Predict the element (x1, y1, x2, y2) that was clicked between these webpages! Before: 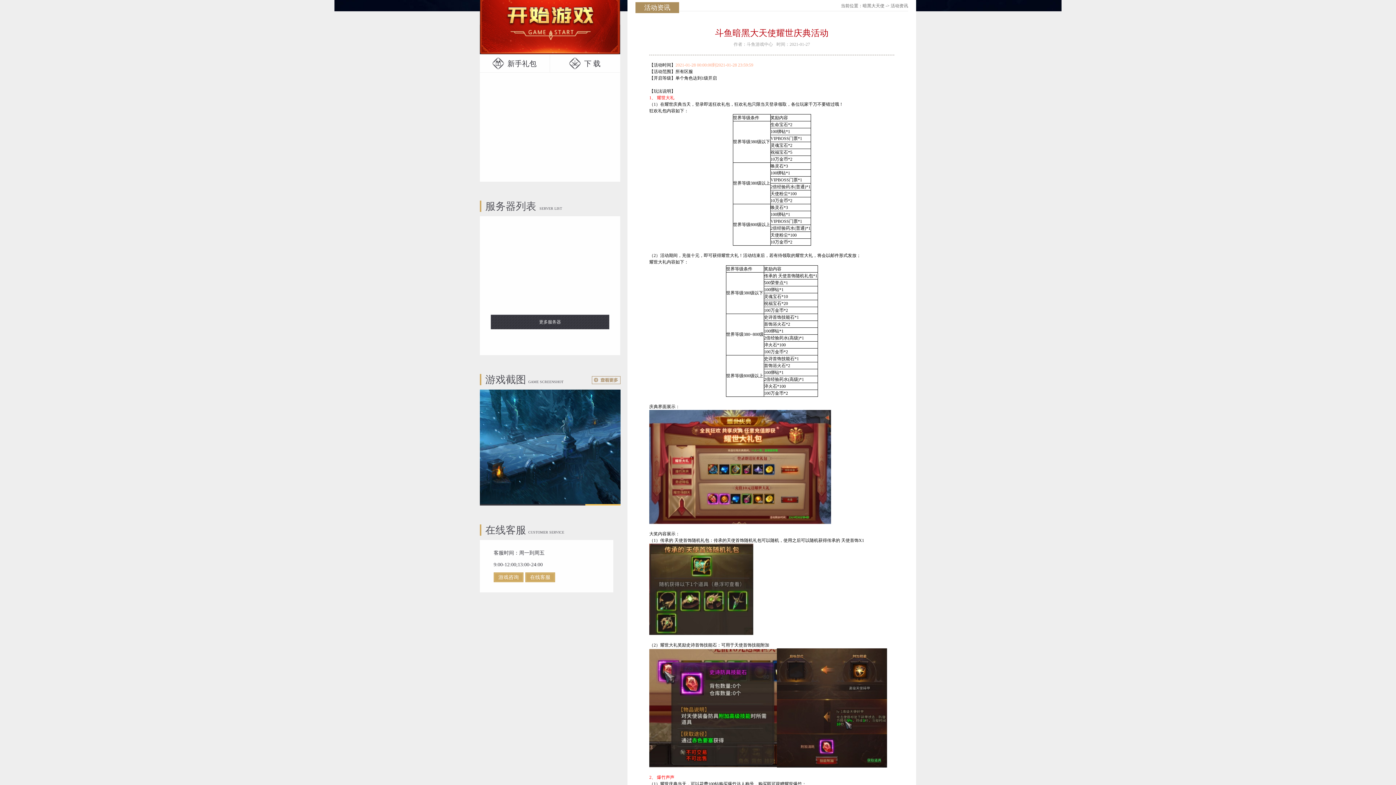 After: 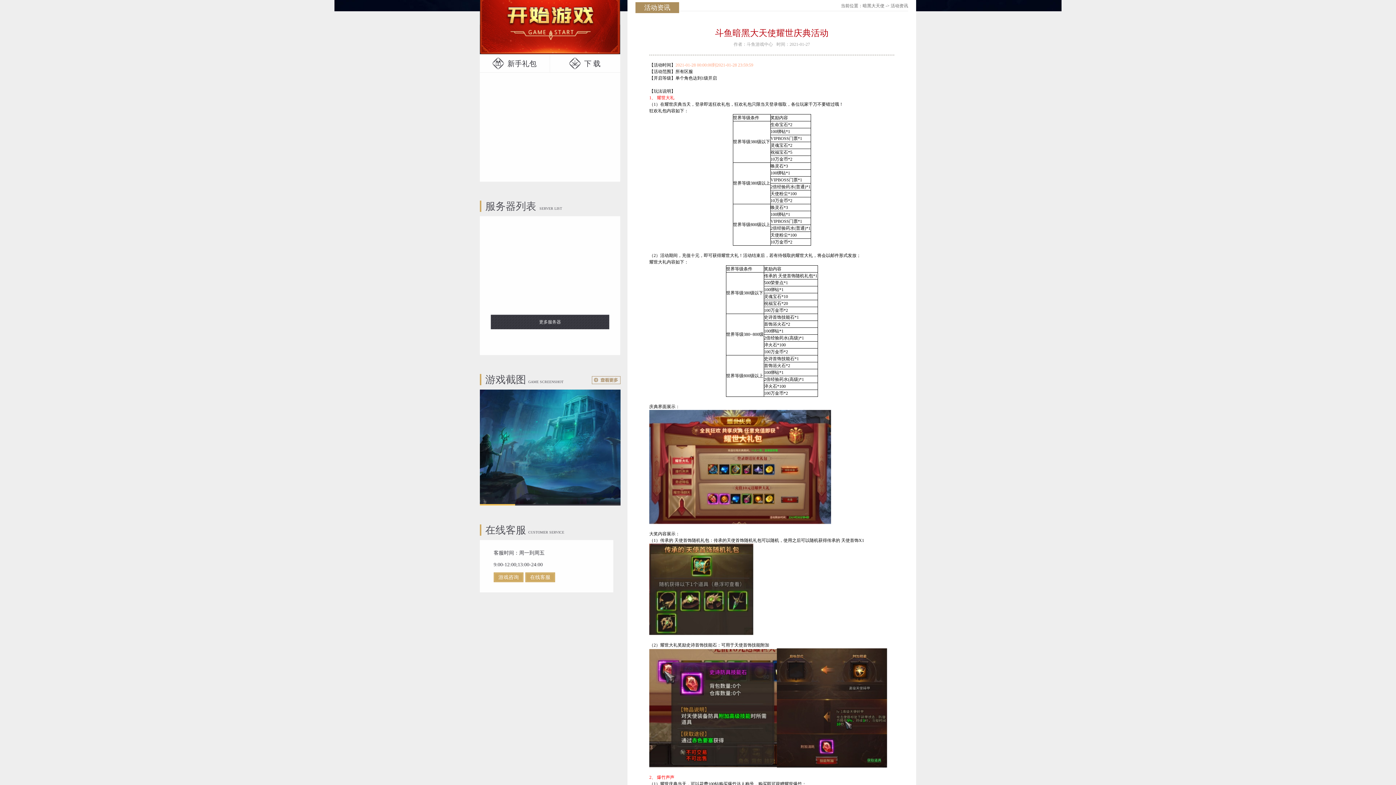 Action: label: 新手礼包 bbox: (480, 54, 550, 72)